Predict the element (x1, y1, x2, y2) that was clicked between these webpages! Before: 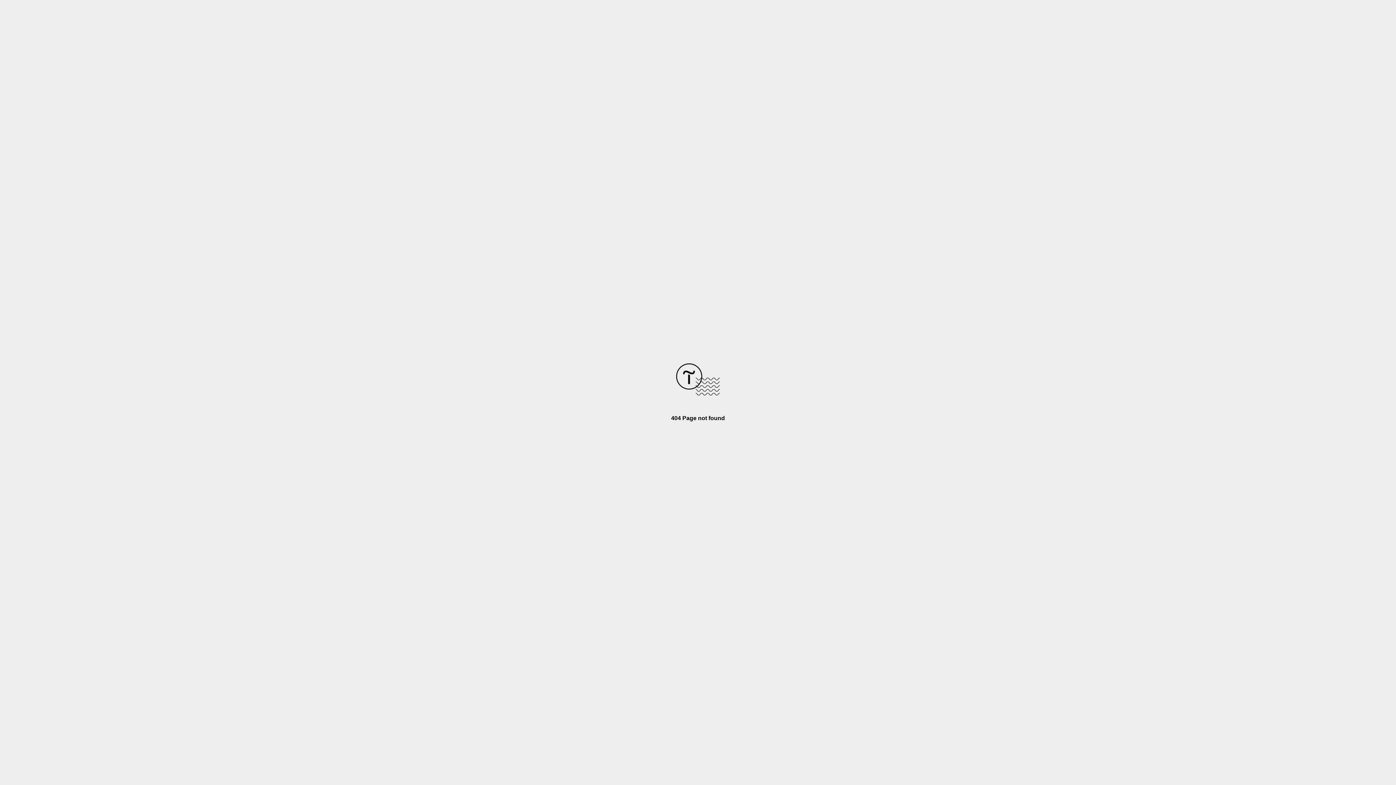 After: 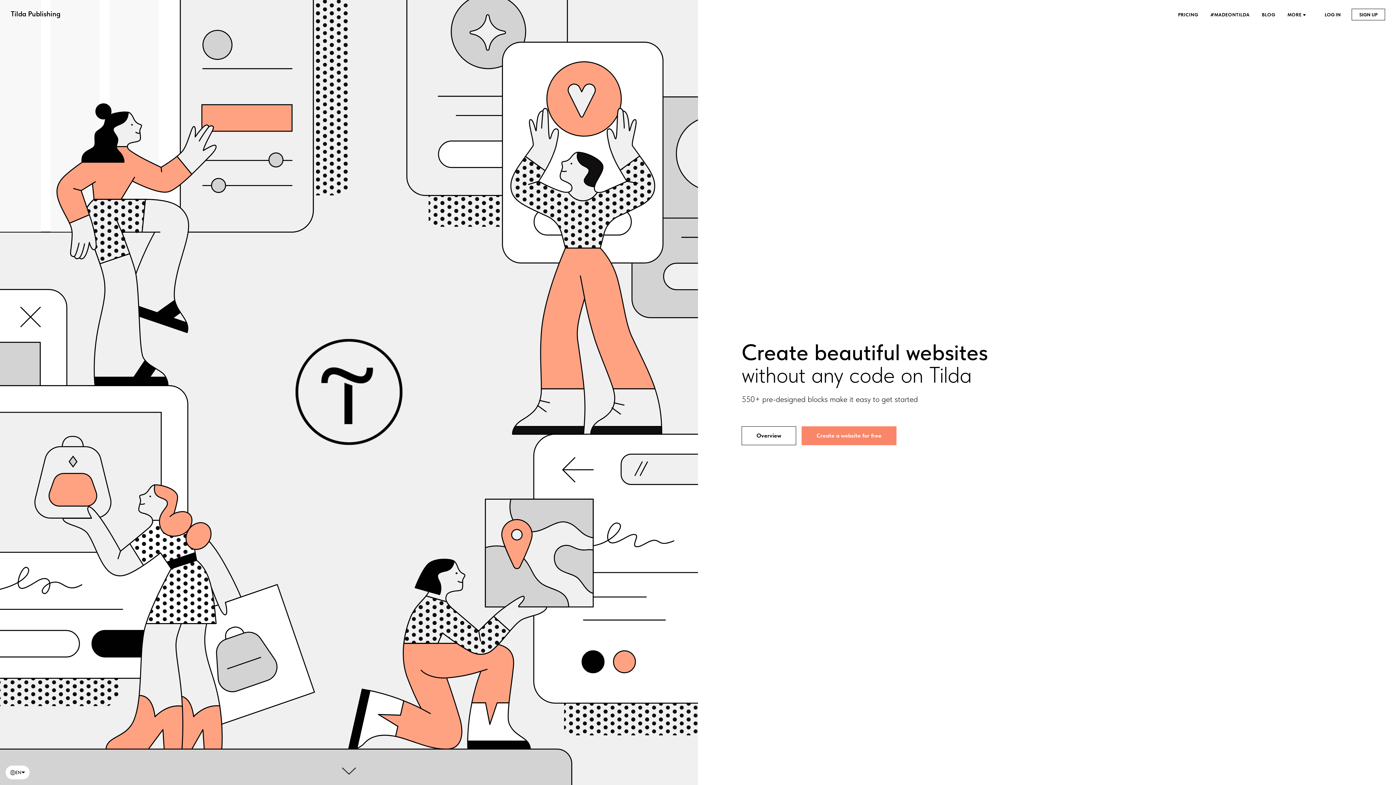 Action: bbox: (676, 390, 720, 396)